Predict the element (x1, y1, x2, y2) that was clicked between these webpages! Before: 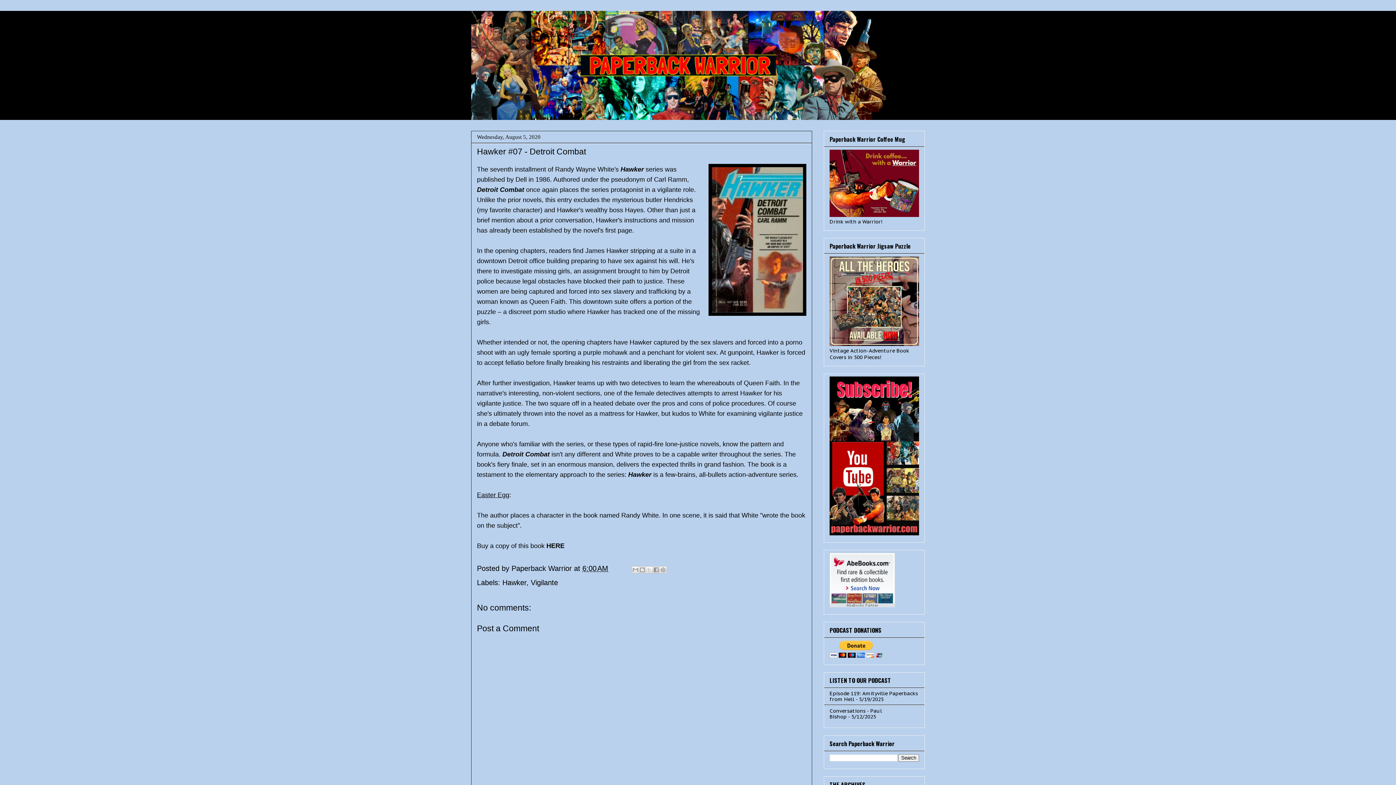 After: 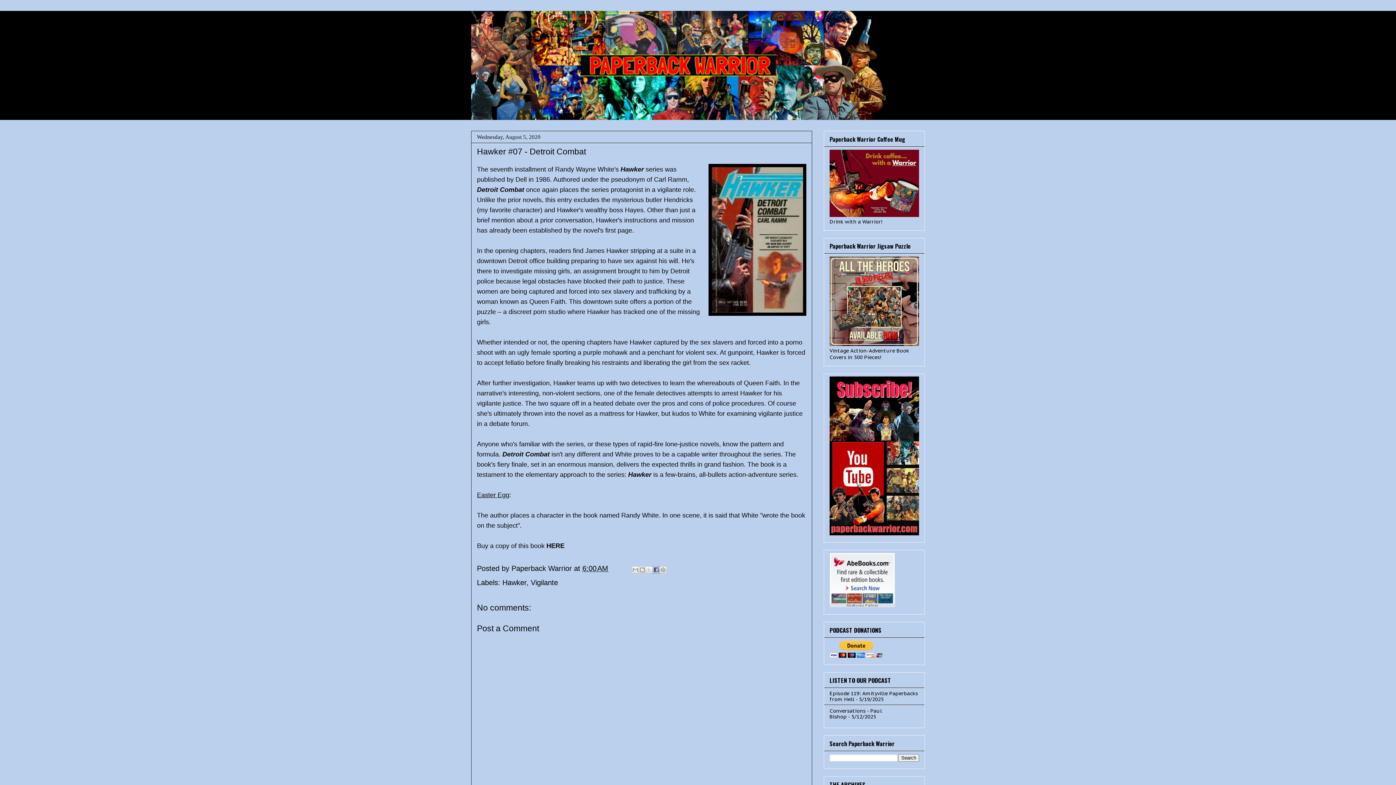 Action: label: Share to Facebook bbox: (652, 566, 660, 573)